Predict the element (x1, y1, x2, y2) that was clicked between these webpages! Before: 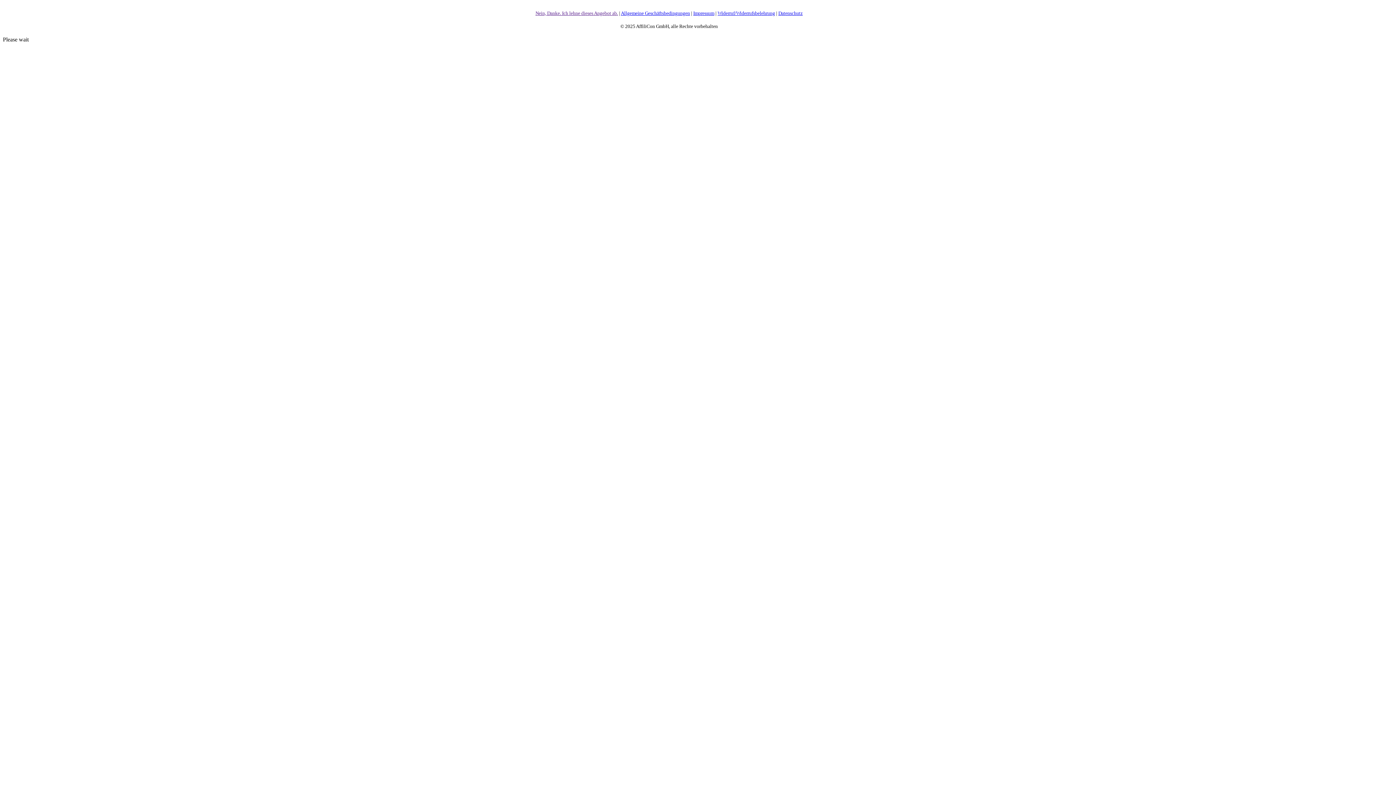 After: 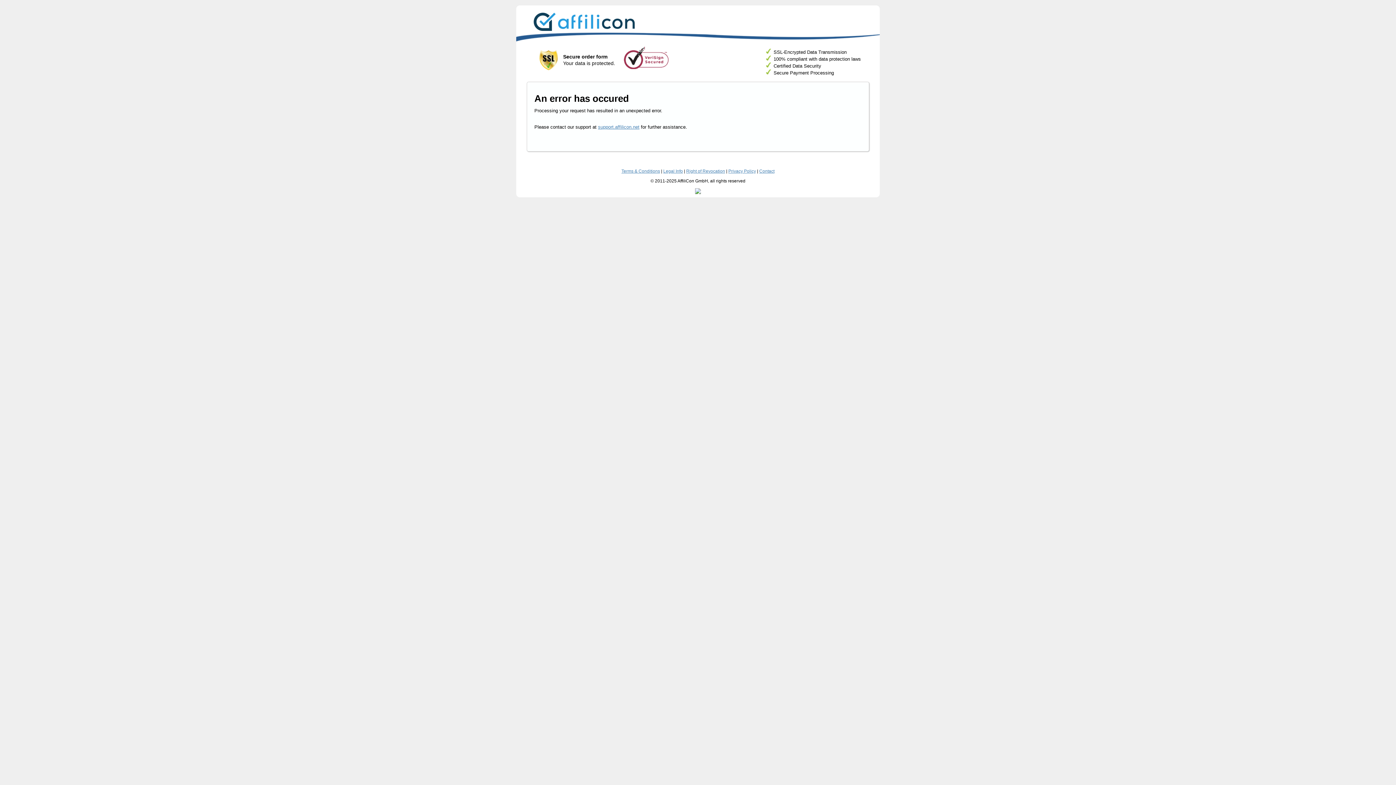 Action: label: Nein, Danke. Ich lehne dieses Angebot ab. bbox: (535, 10, 618, 16)